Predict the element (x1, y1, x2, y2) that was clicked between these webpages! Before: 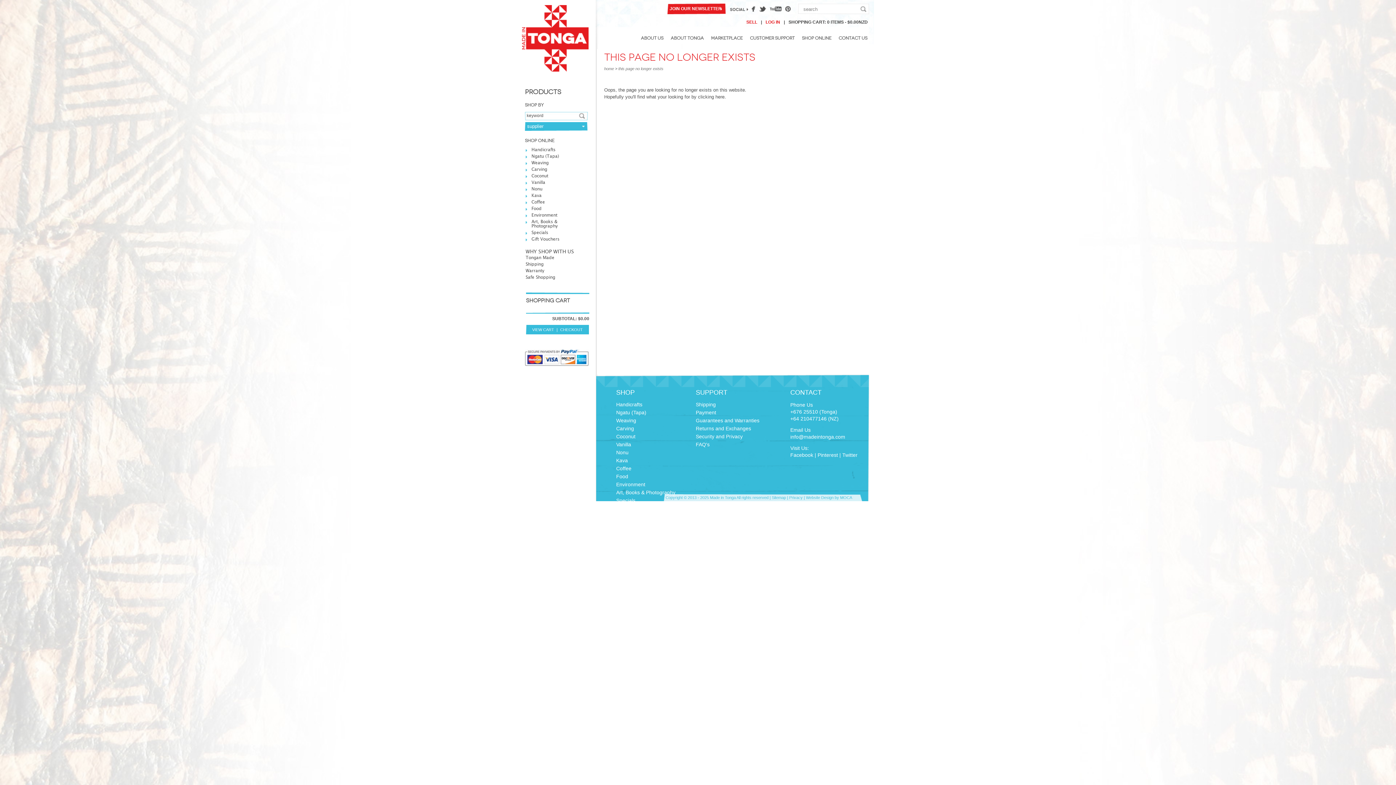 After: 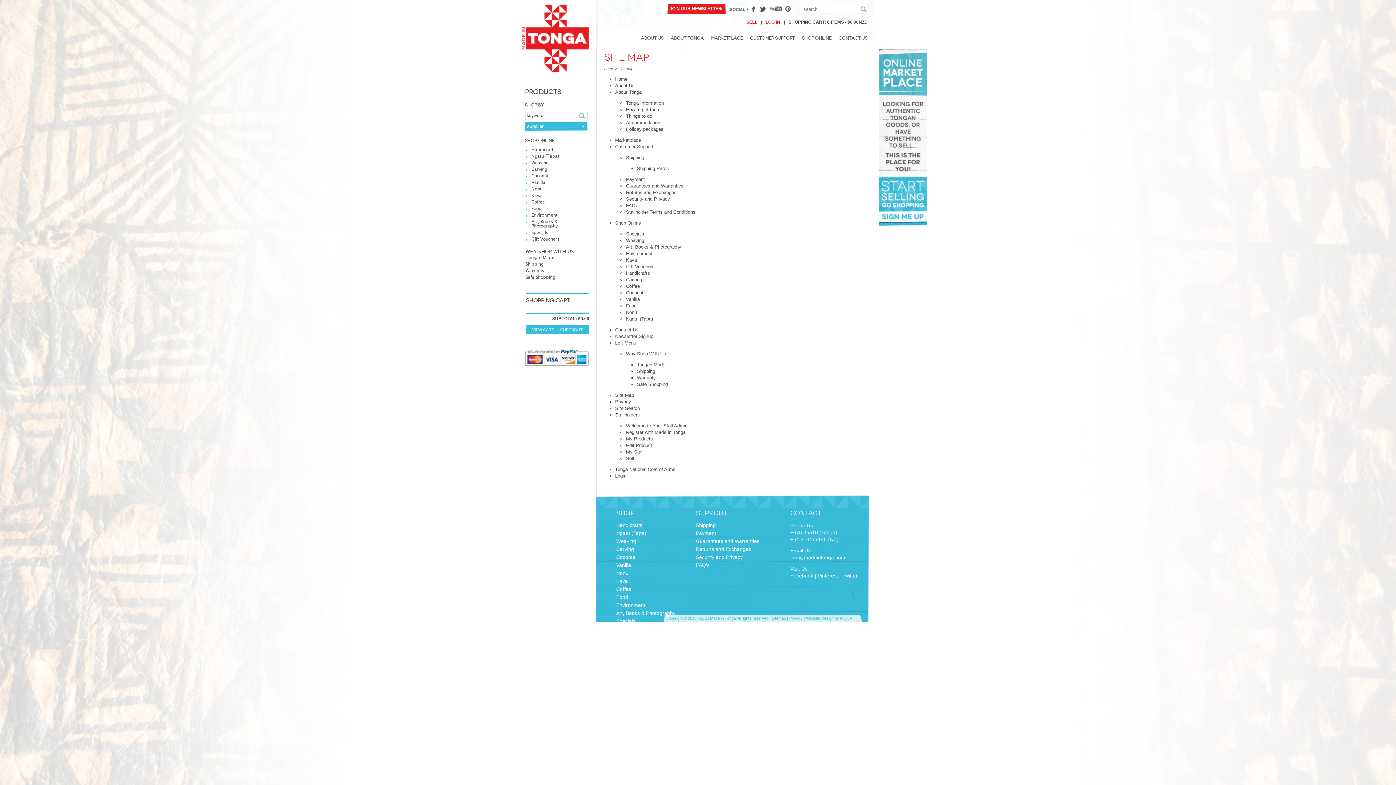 Action: label: Sitemap bbox: (772, 495, 786, 500)